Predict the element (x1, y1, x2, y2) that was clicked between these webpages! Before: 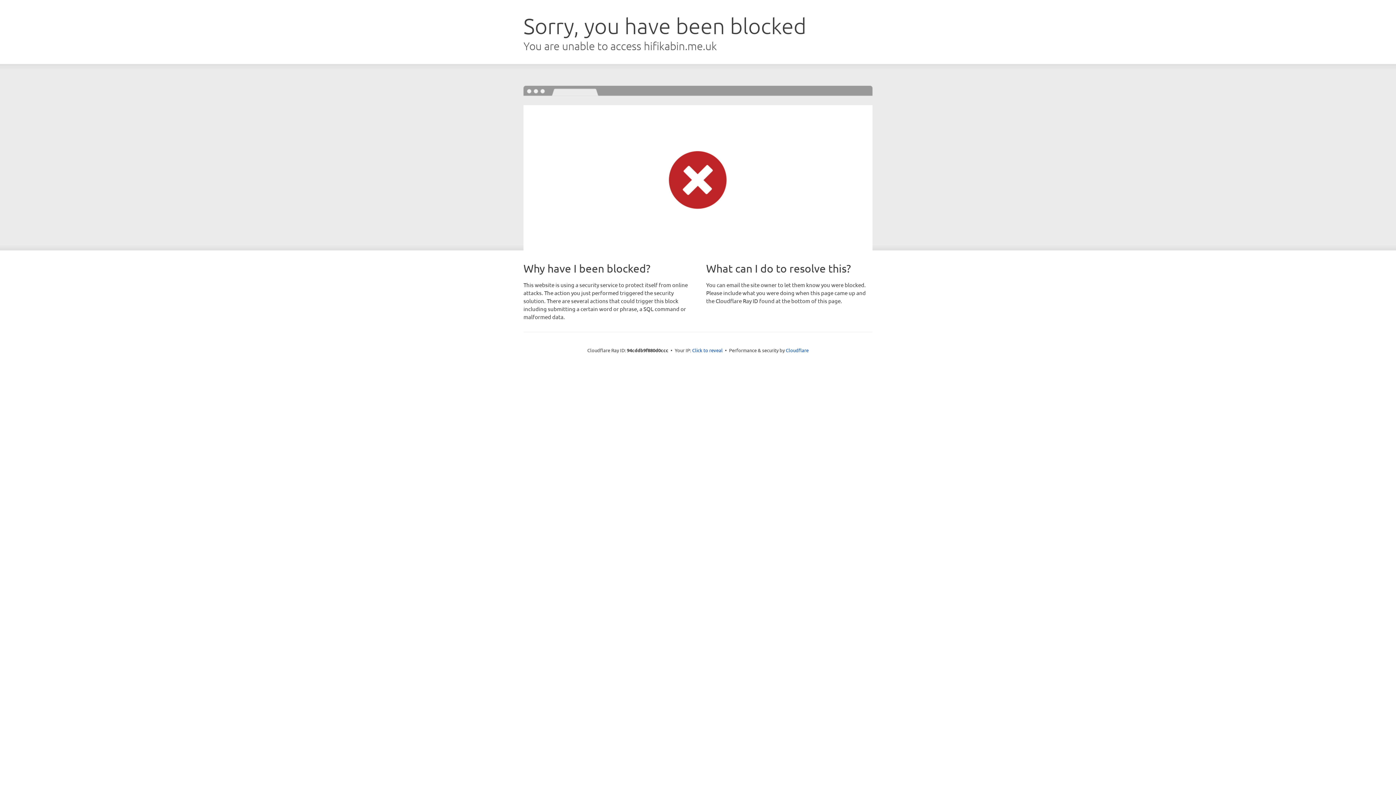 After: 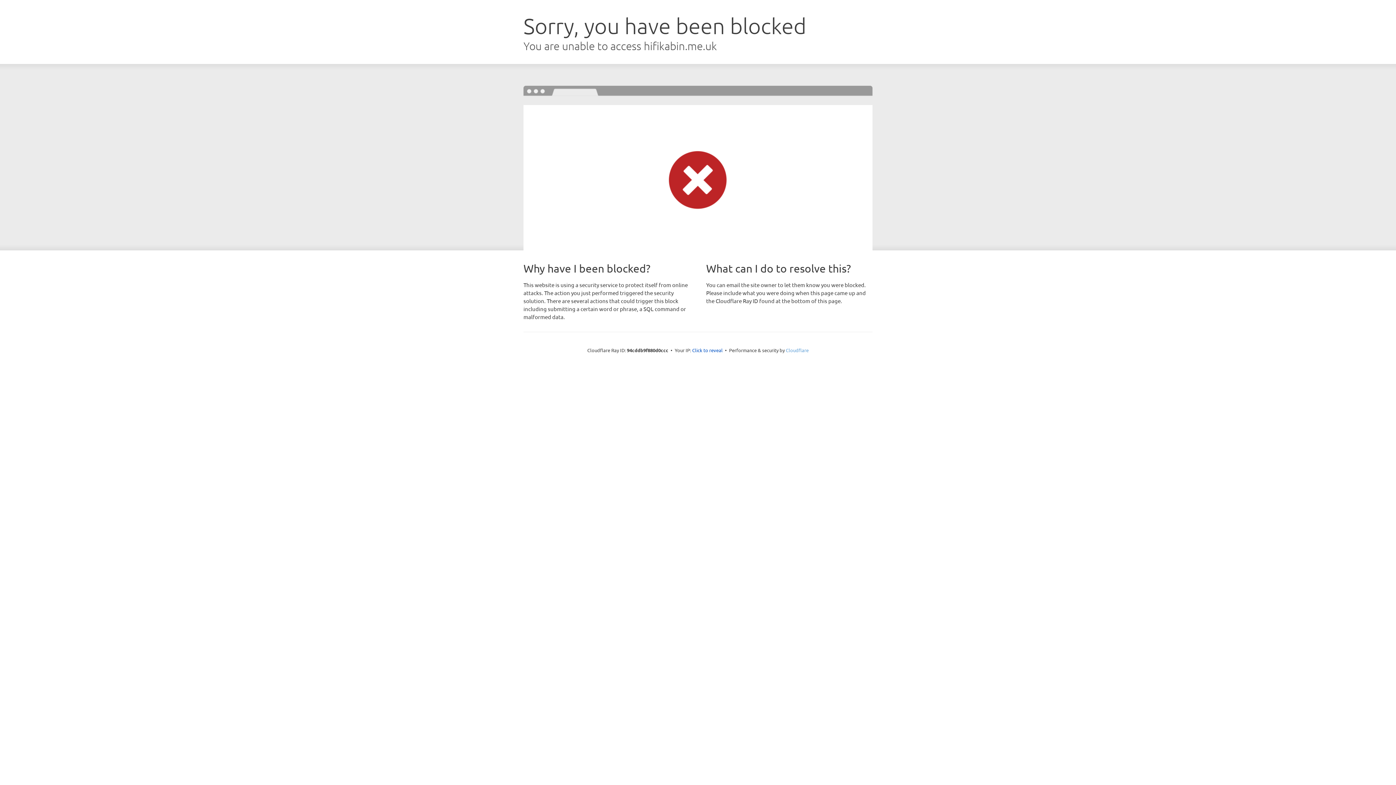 Action: bbox: (786, 347, 808, 353) label: Cloudflare